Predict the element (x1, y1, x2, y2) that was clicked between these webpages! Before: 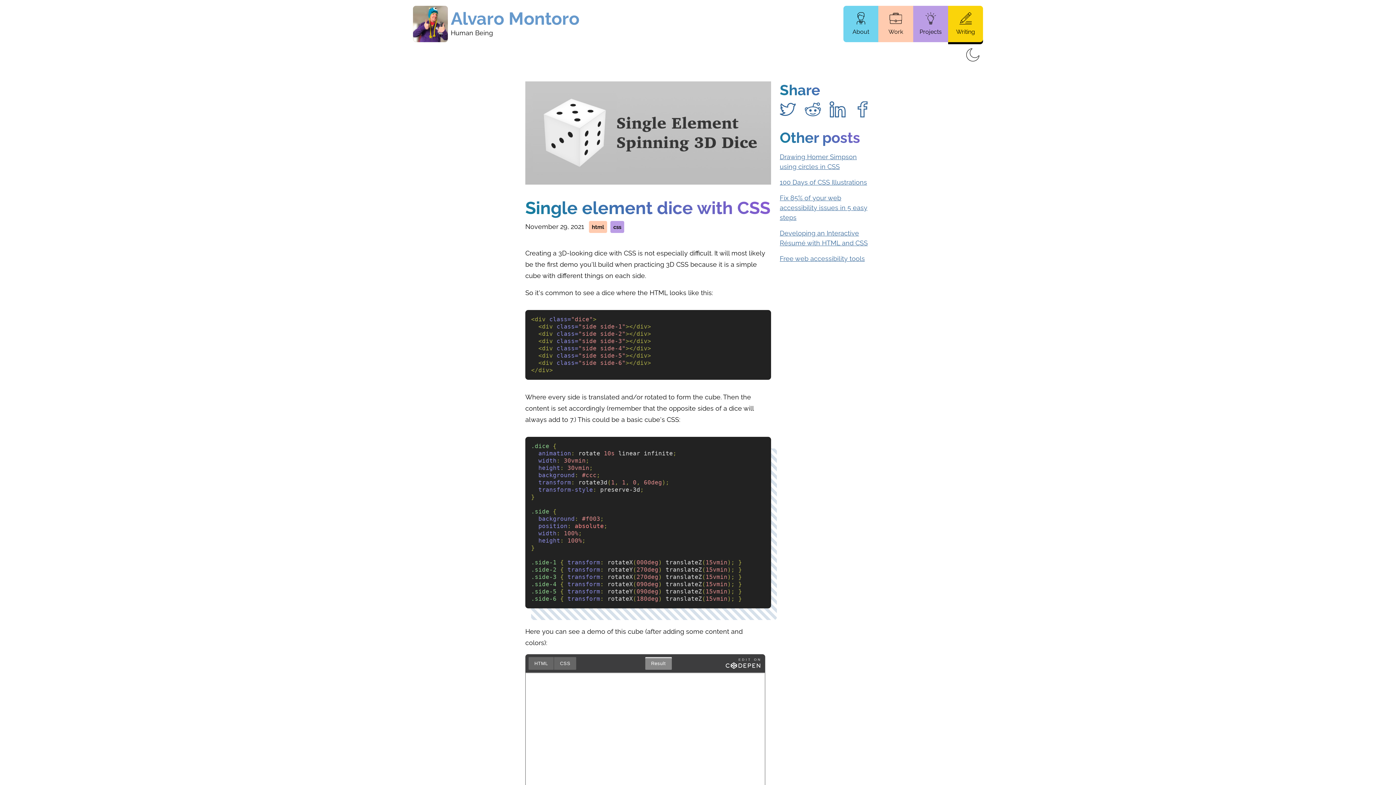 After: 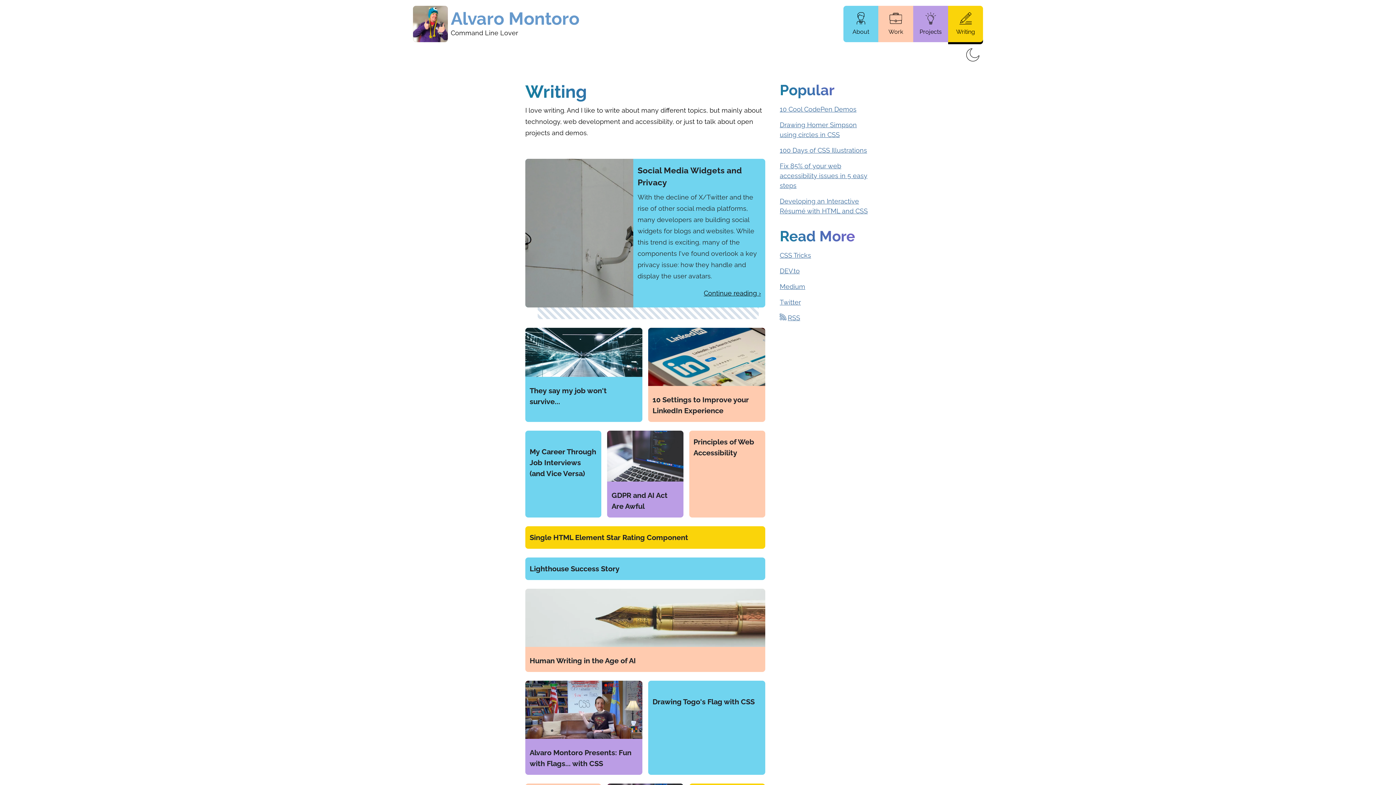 Action: label: Writing bbox: (948, 5, 983, 42)